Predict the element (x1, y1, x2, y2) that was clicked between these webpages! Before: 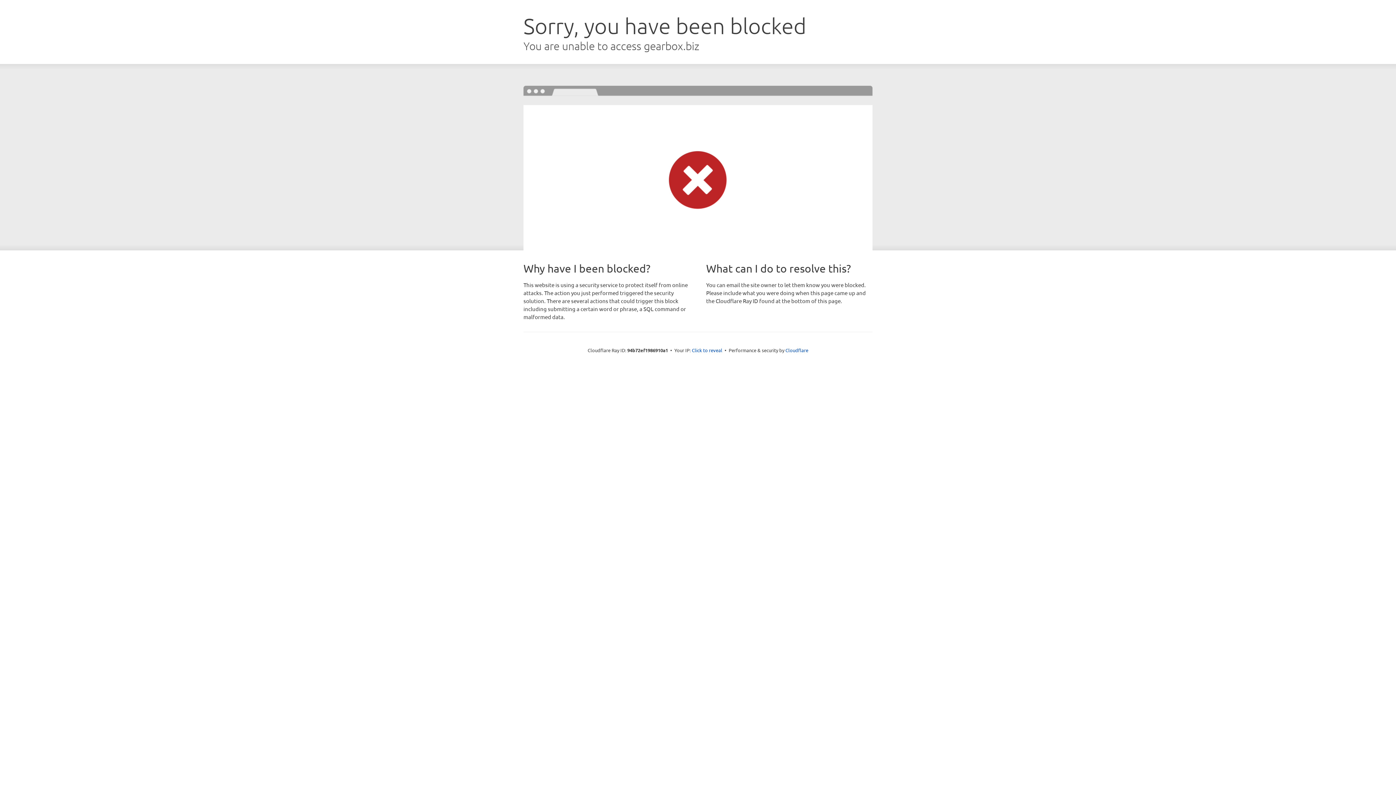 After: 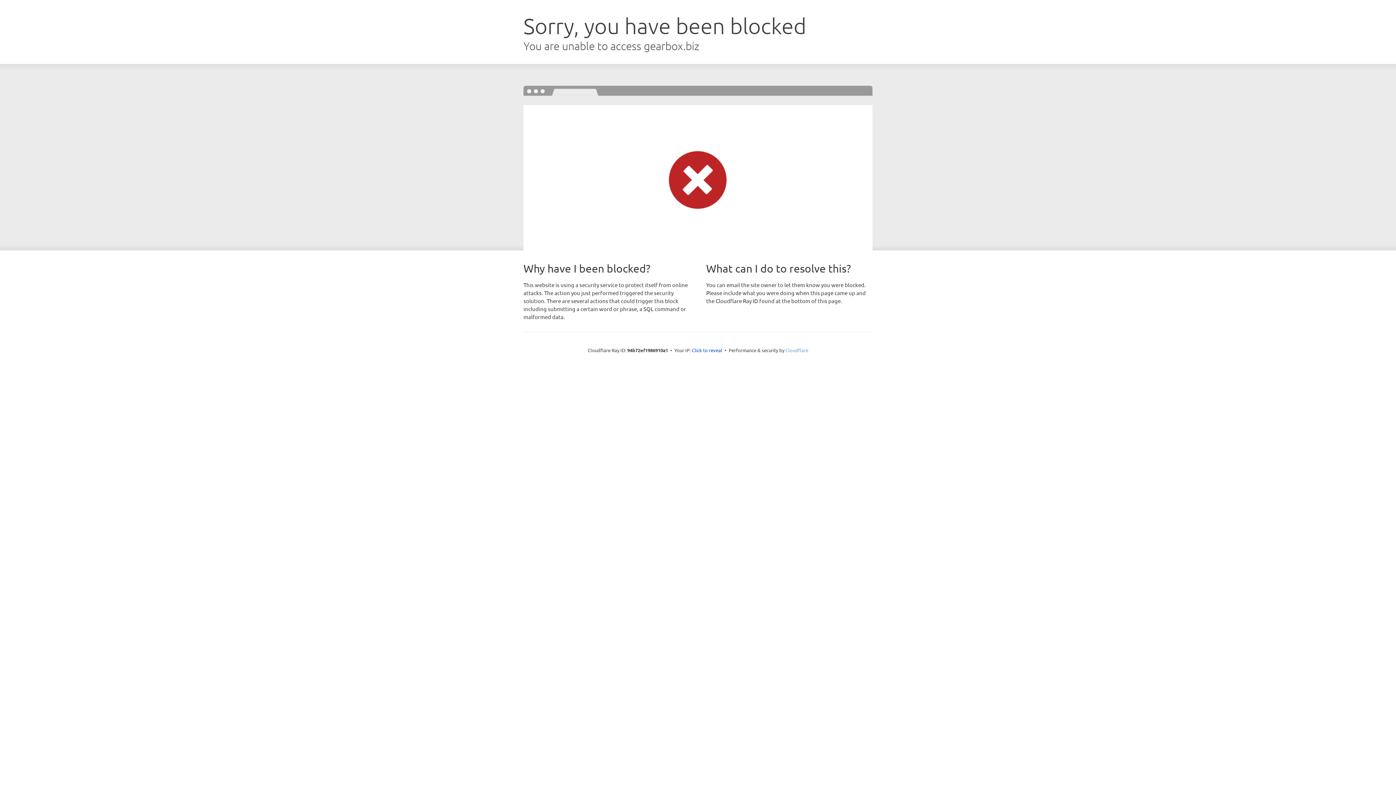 Action: bbox: (785, 347, 808, 353) label: Cloudflare